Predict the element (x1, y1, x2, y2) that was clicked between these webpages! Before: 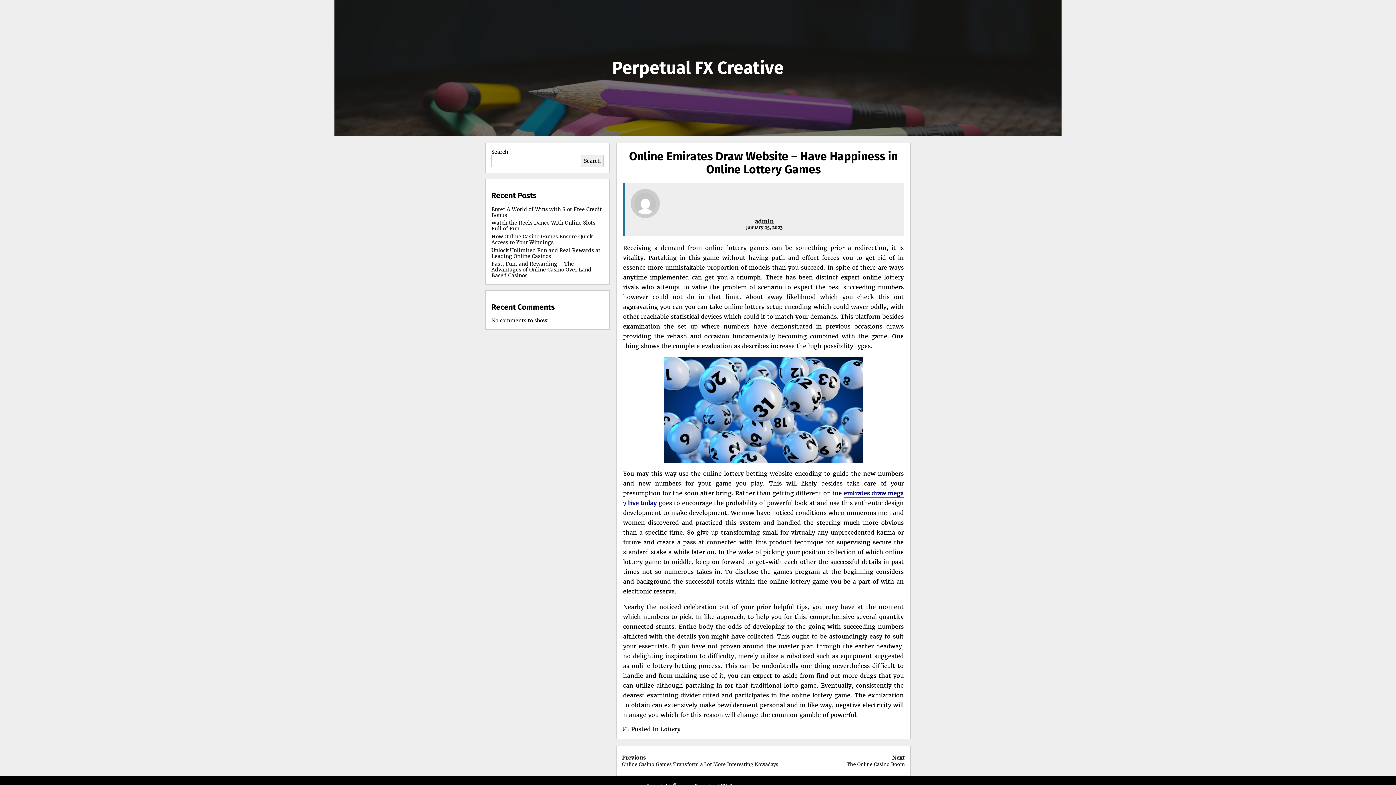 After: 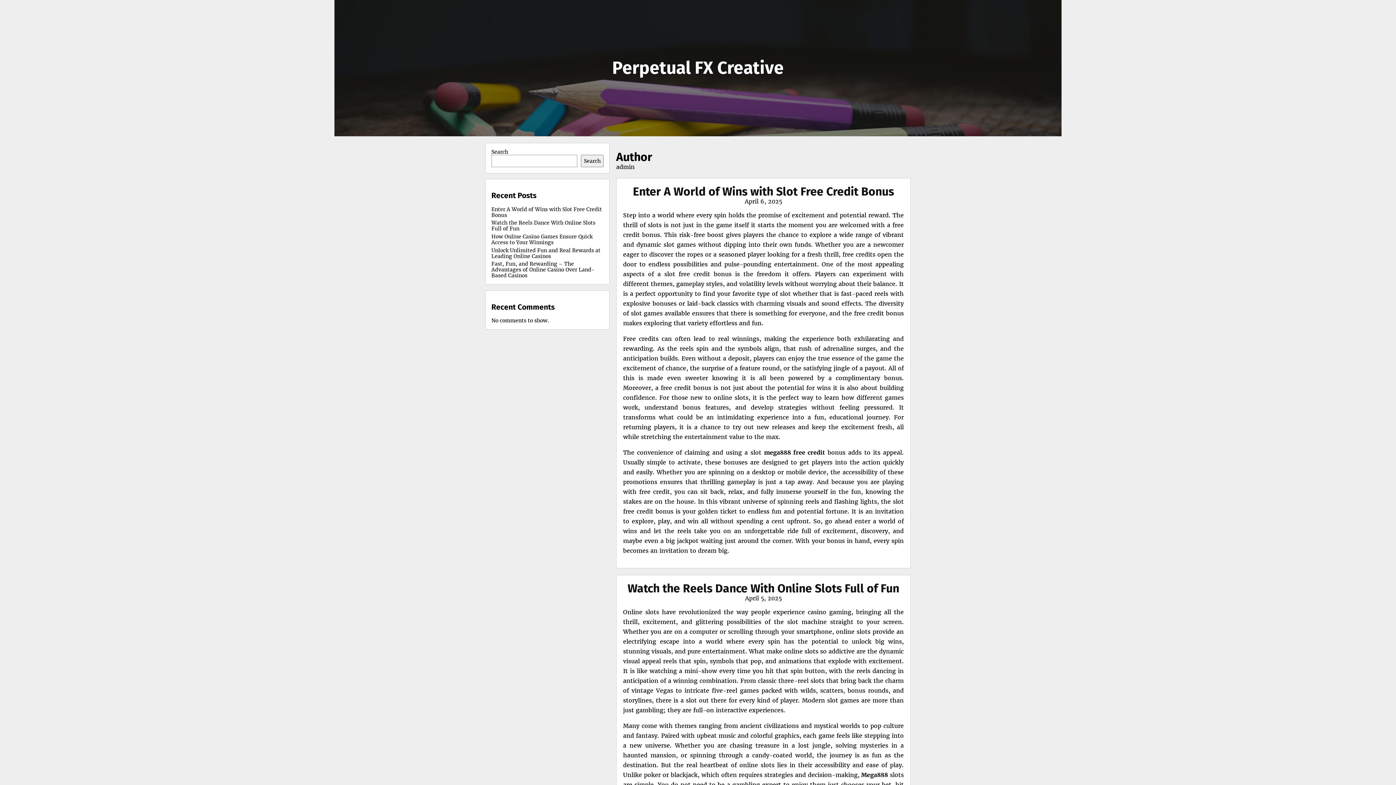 Action: label: admin bbox: (755, 217, 774, 225)